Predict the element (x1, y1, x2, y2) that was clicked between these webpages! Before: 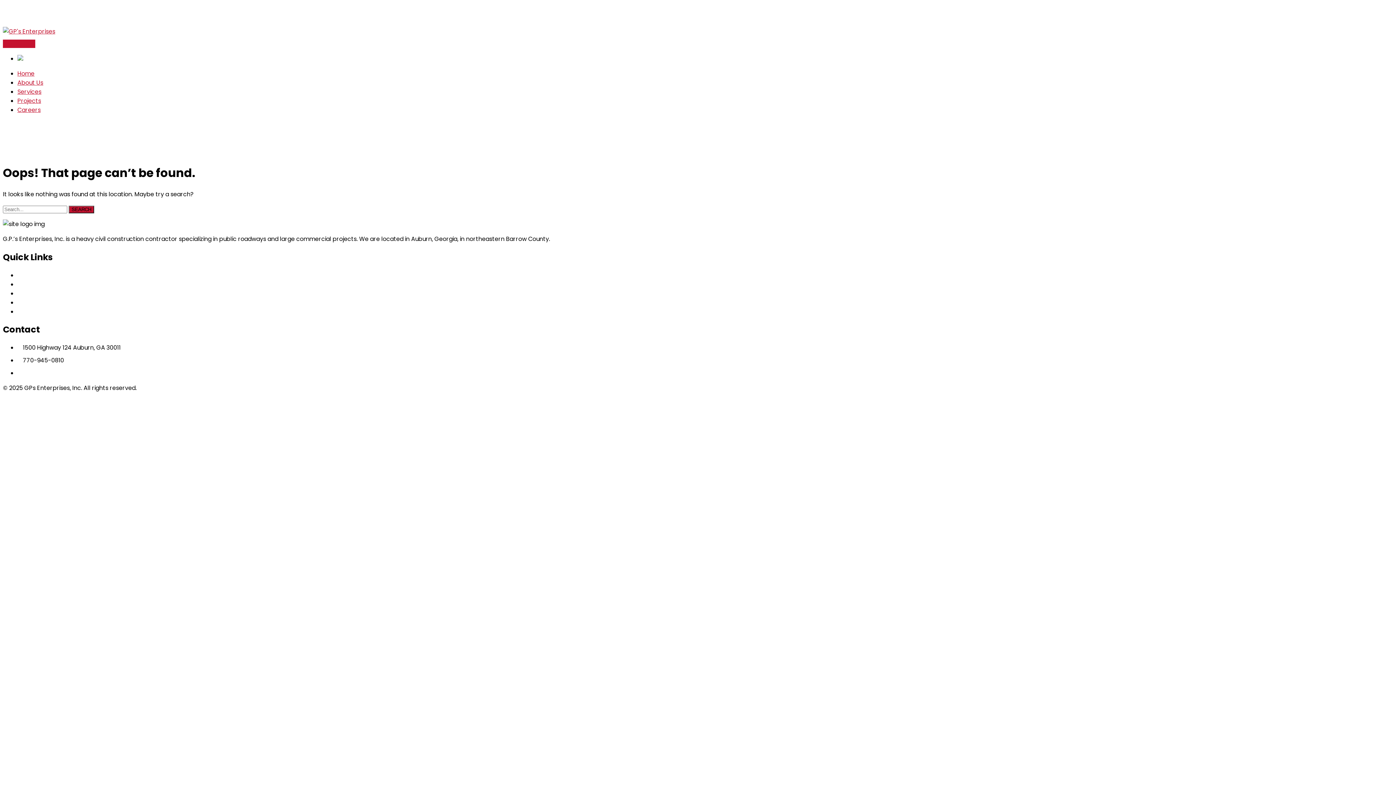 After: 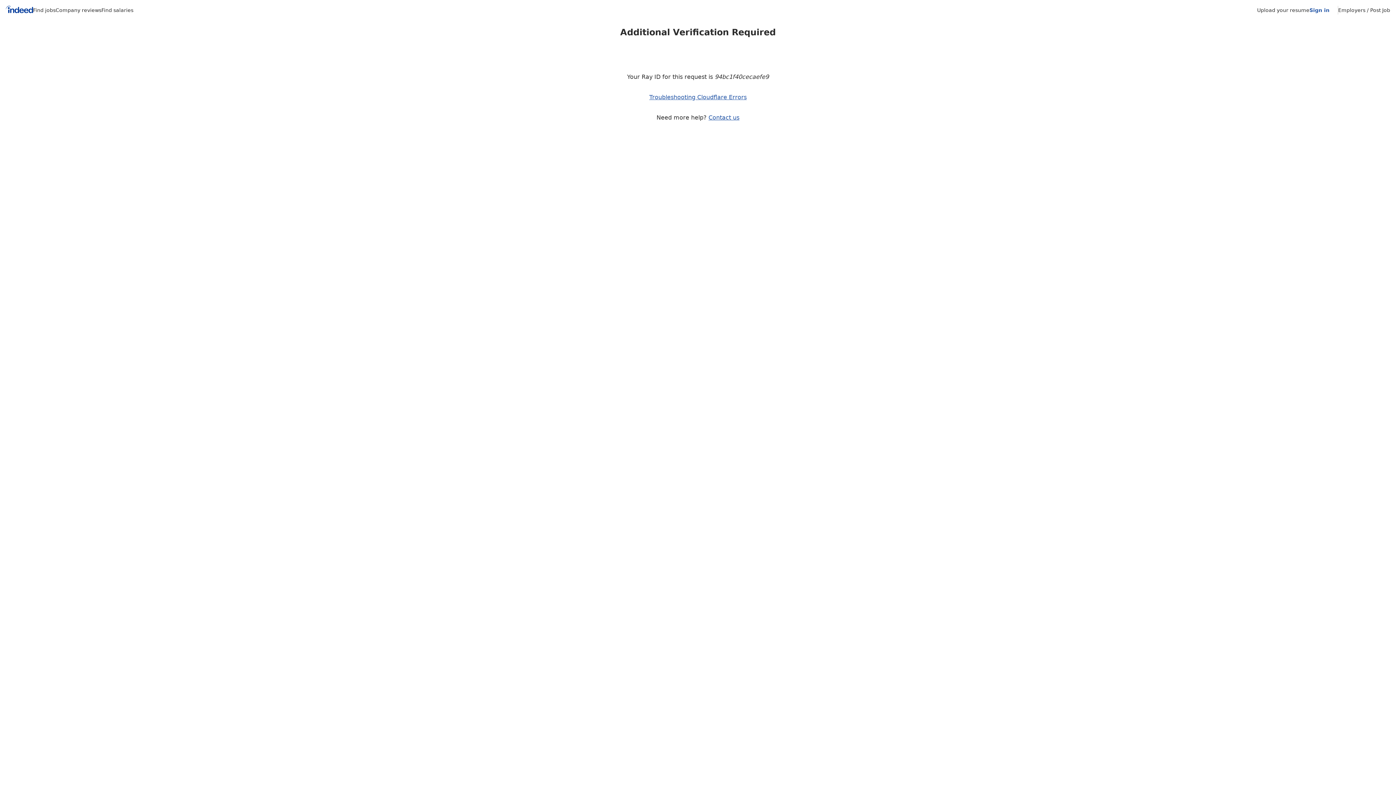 Action: bbox: (91, 12, 134, 20) label: LinkedIn Profile